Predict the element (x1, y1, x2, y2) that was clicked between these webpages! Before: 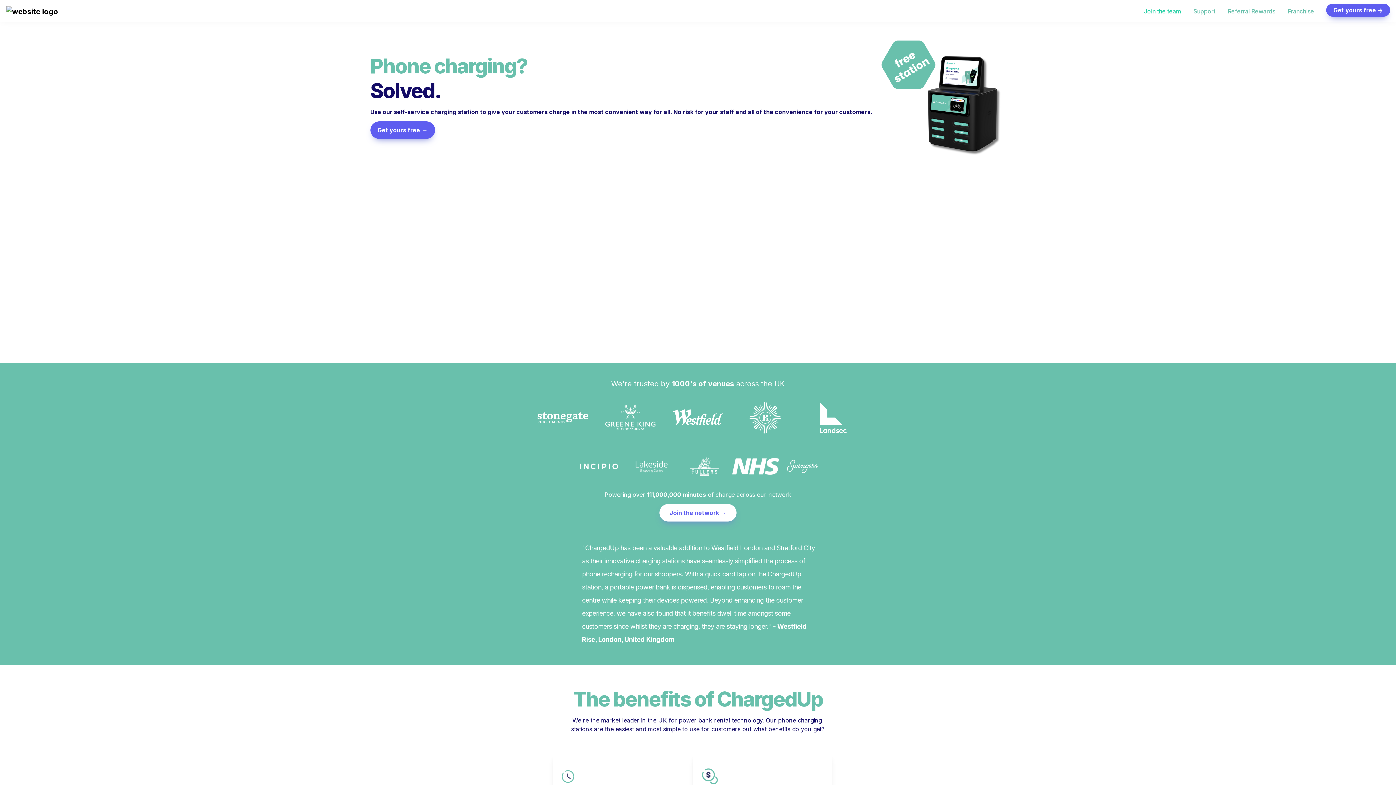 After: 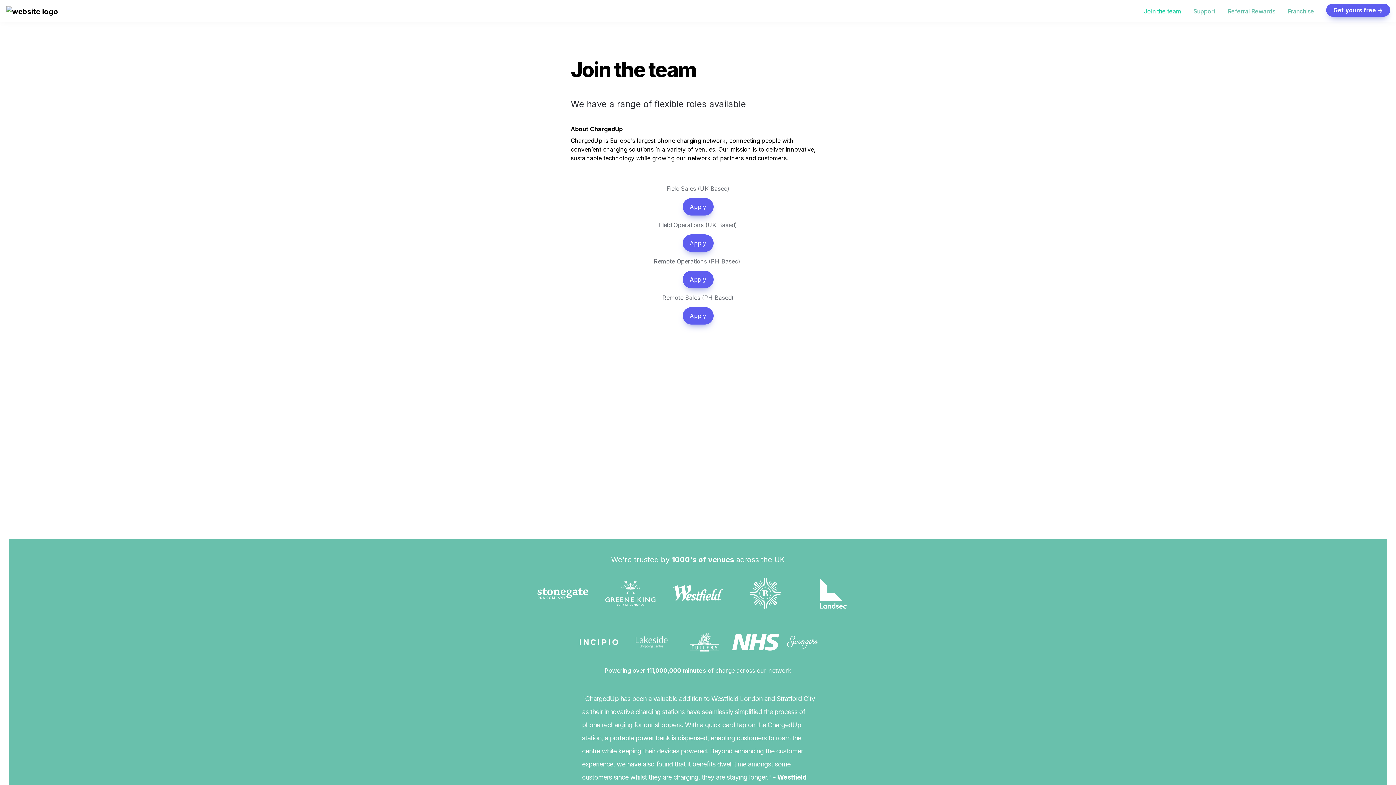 Action: label: Join the team bbox: (1144, 6, 1181, 15)